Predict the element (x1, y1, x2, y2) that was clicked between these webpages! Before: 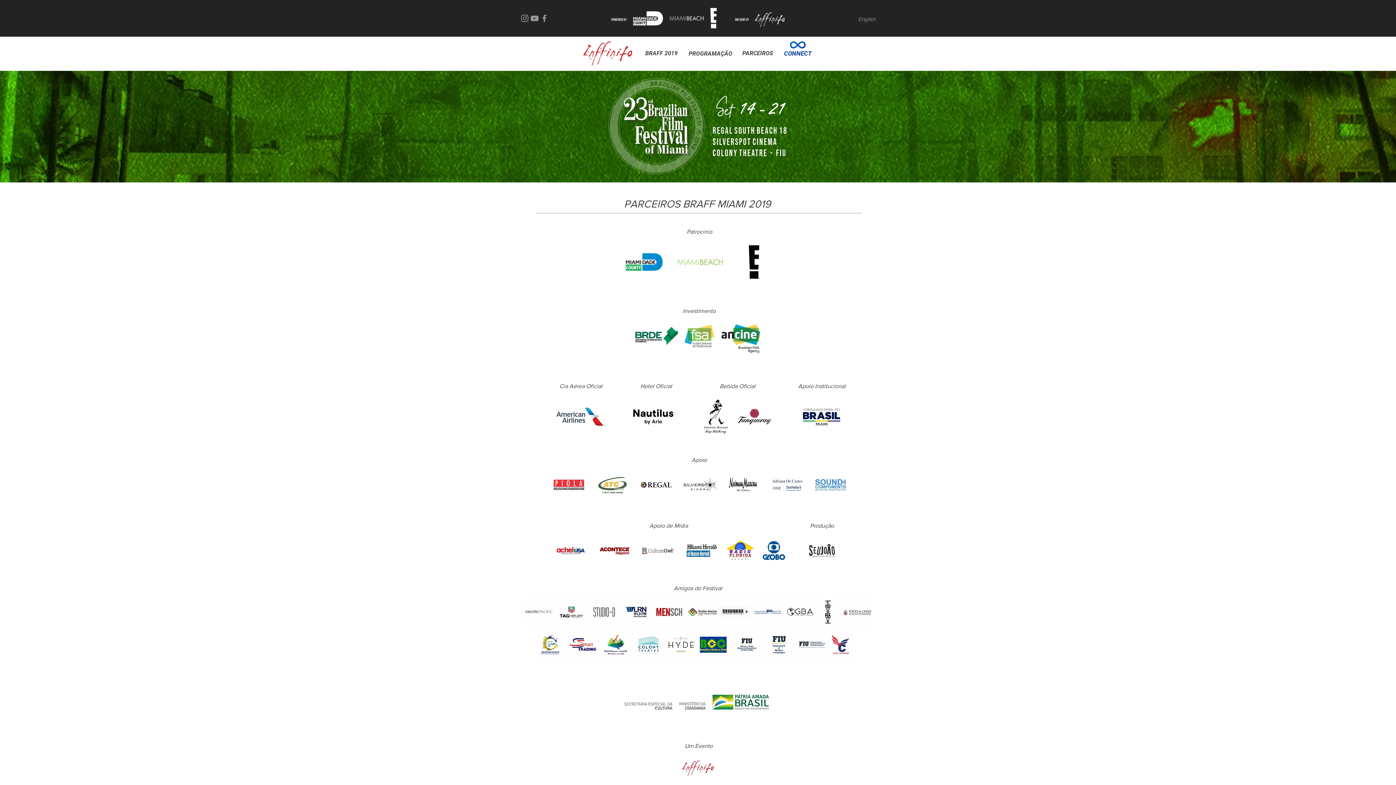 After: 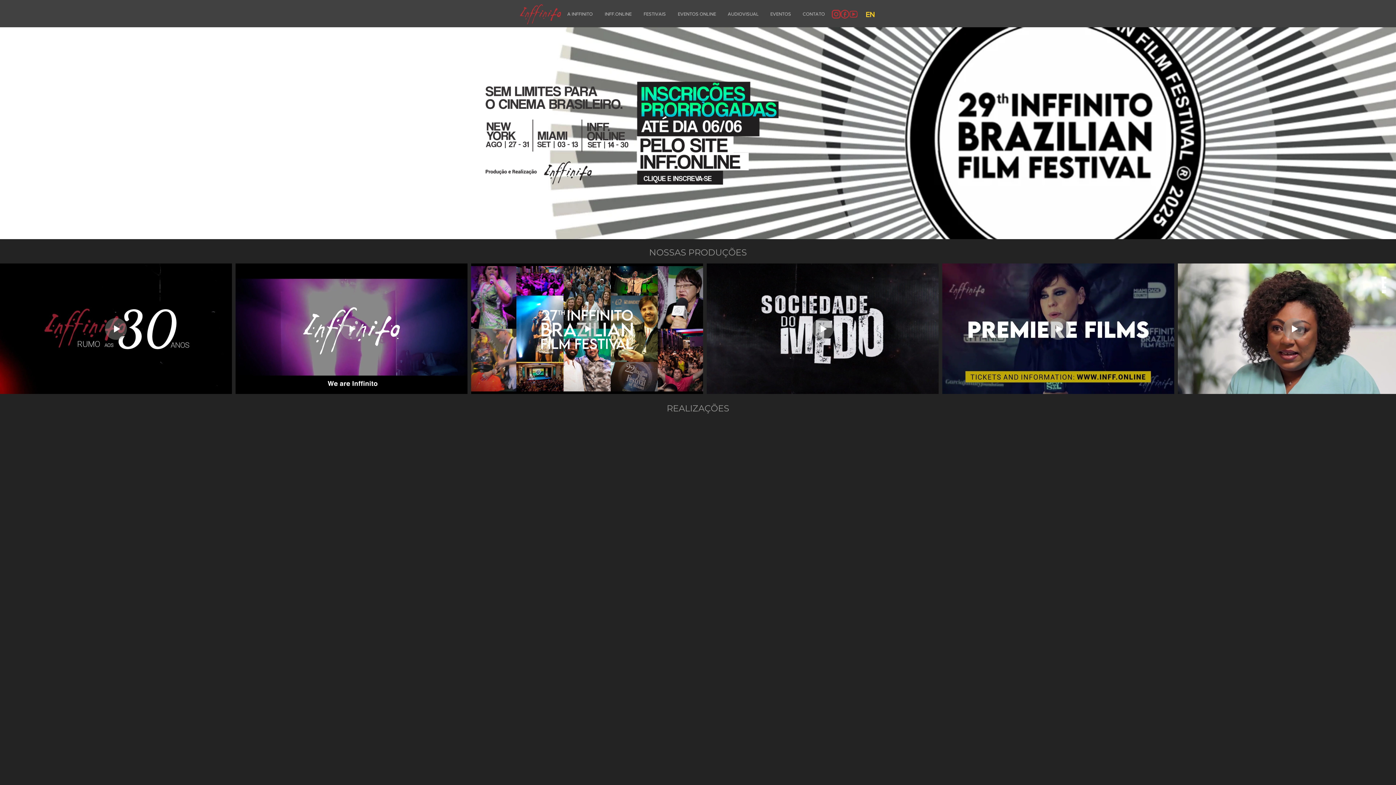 Action: label: English bbox: (858, 14, 876, 23)